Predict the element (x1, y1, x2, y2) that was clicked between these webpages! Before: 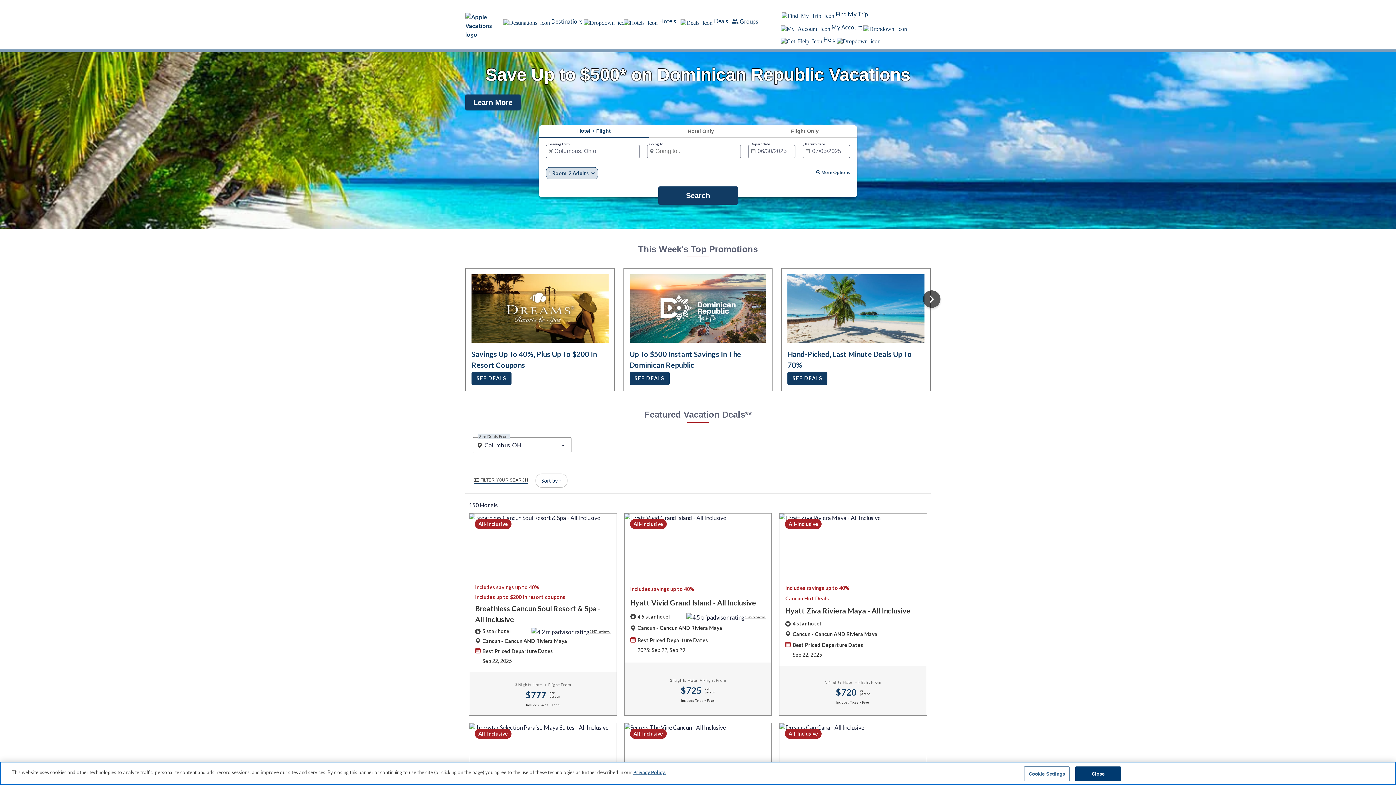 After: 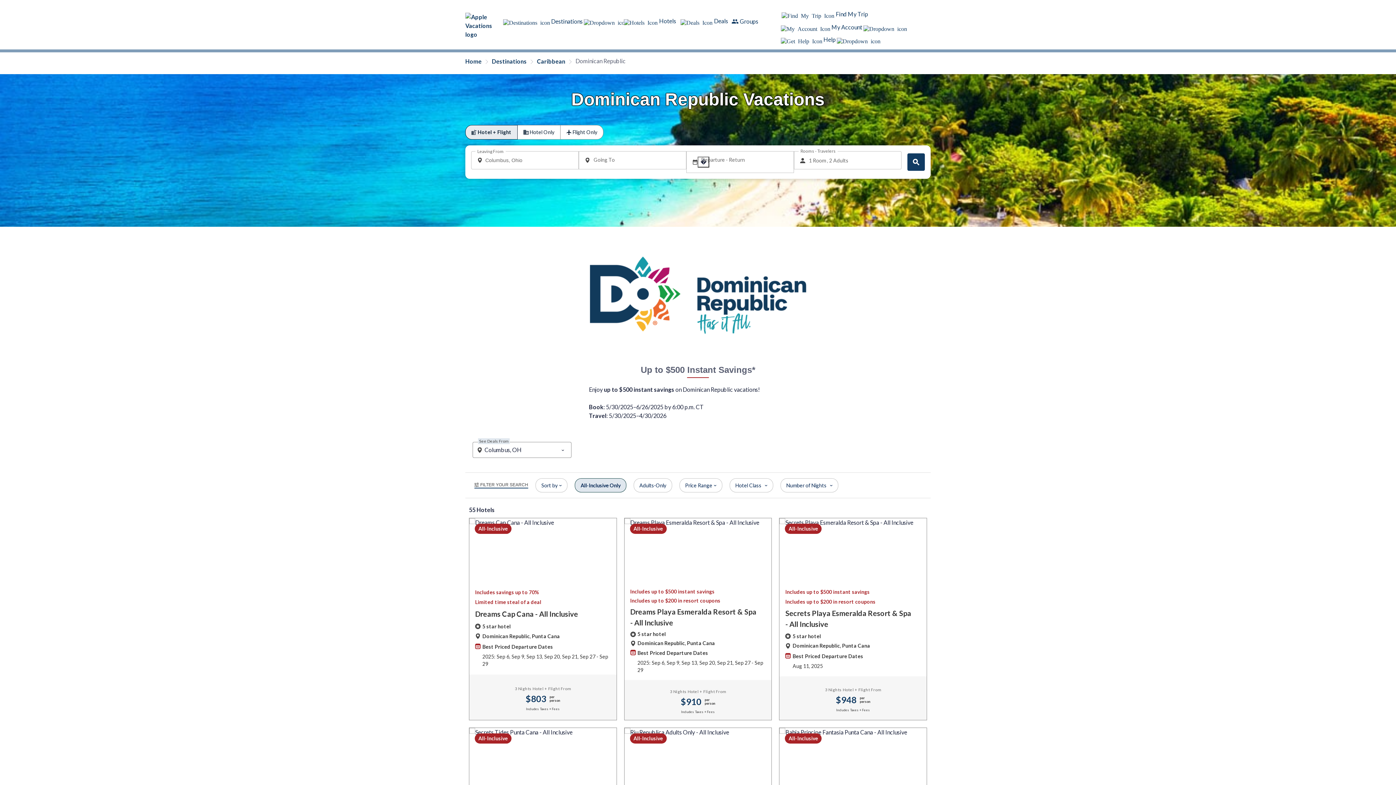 Action: label: Learn More bbox: (465, 94, 520, 110)